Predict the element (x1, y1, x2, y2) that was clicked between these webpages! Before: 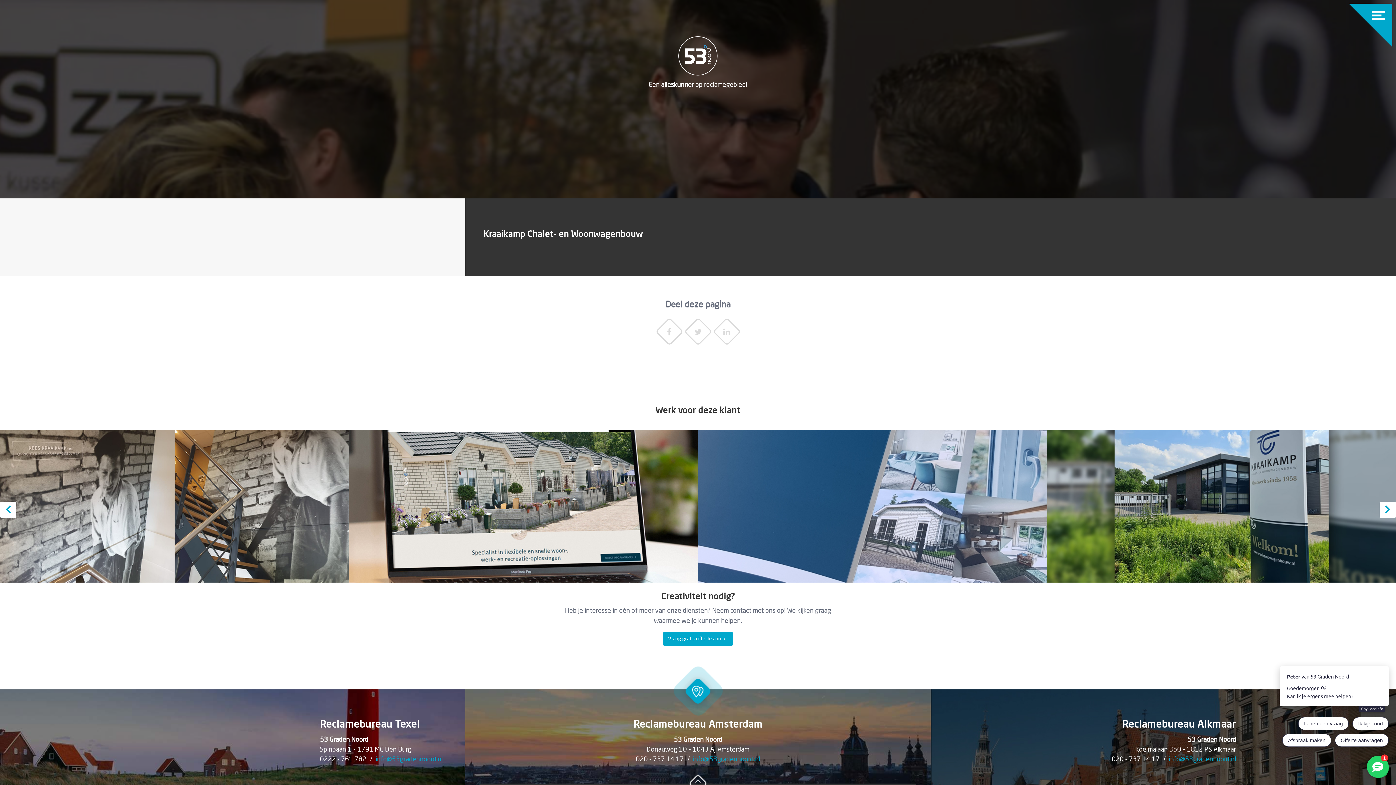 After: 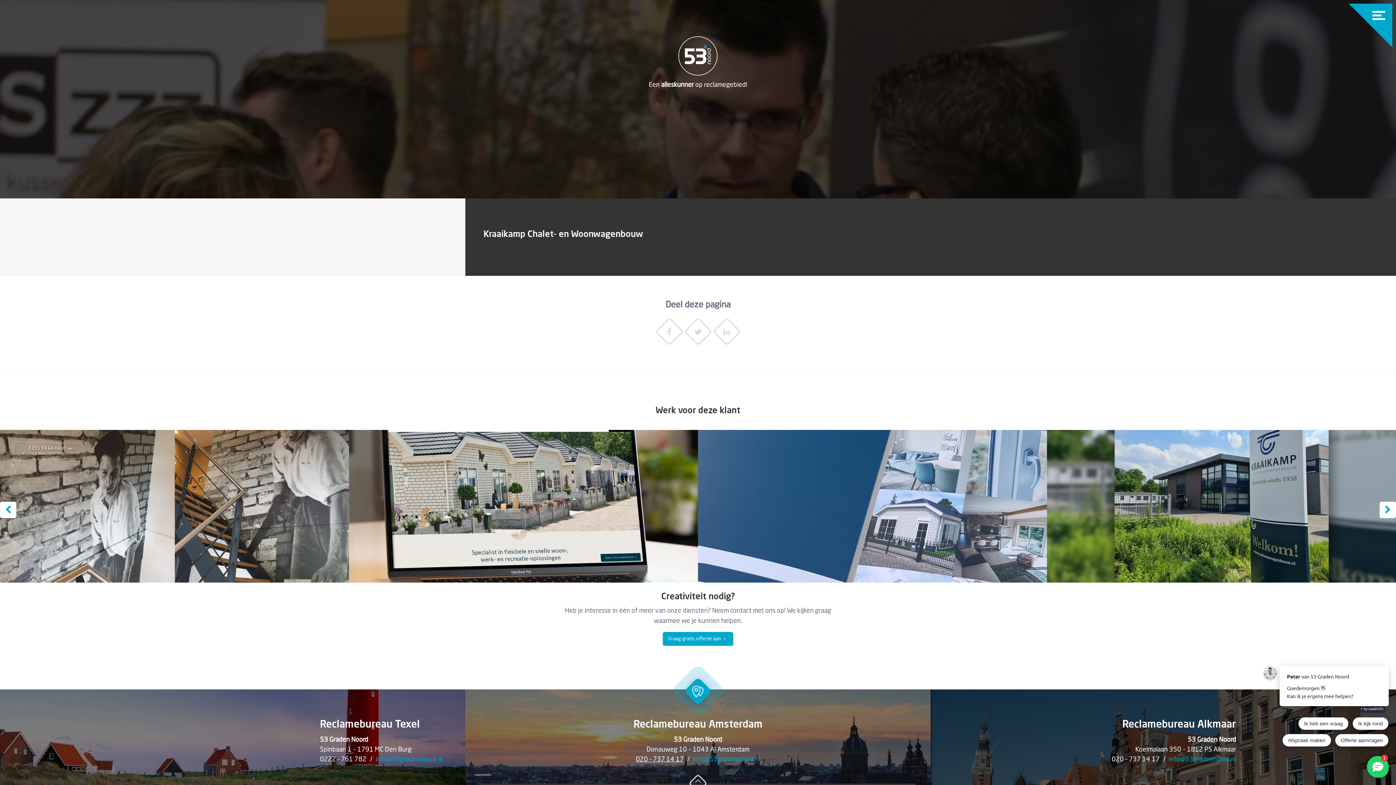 Action: bbox: (635, 755, 683, 763) label: 020 - 737 14 17